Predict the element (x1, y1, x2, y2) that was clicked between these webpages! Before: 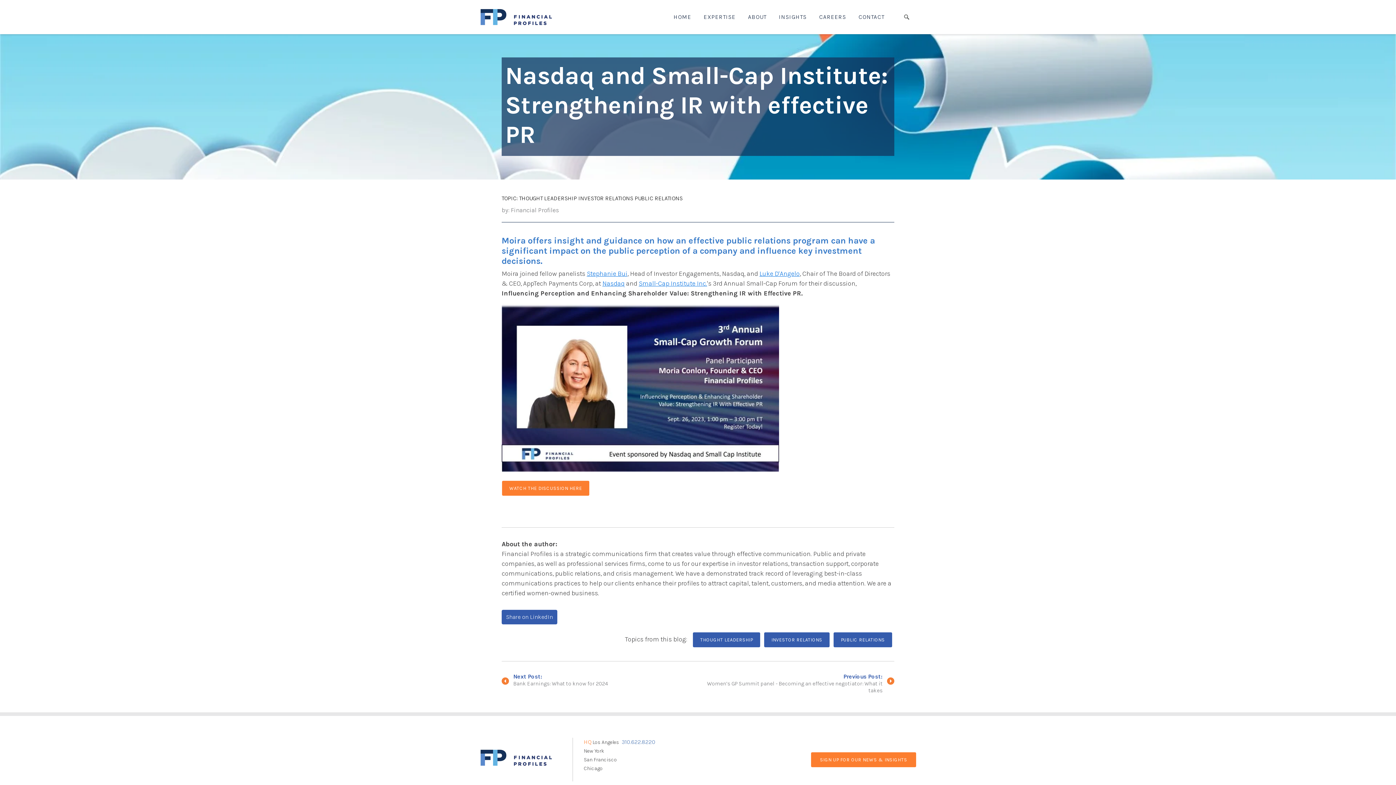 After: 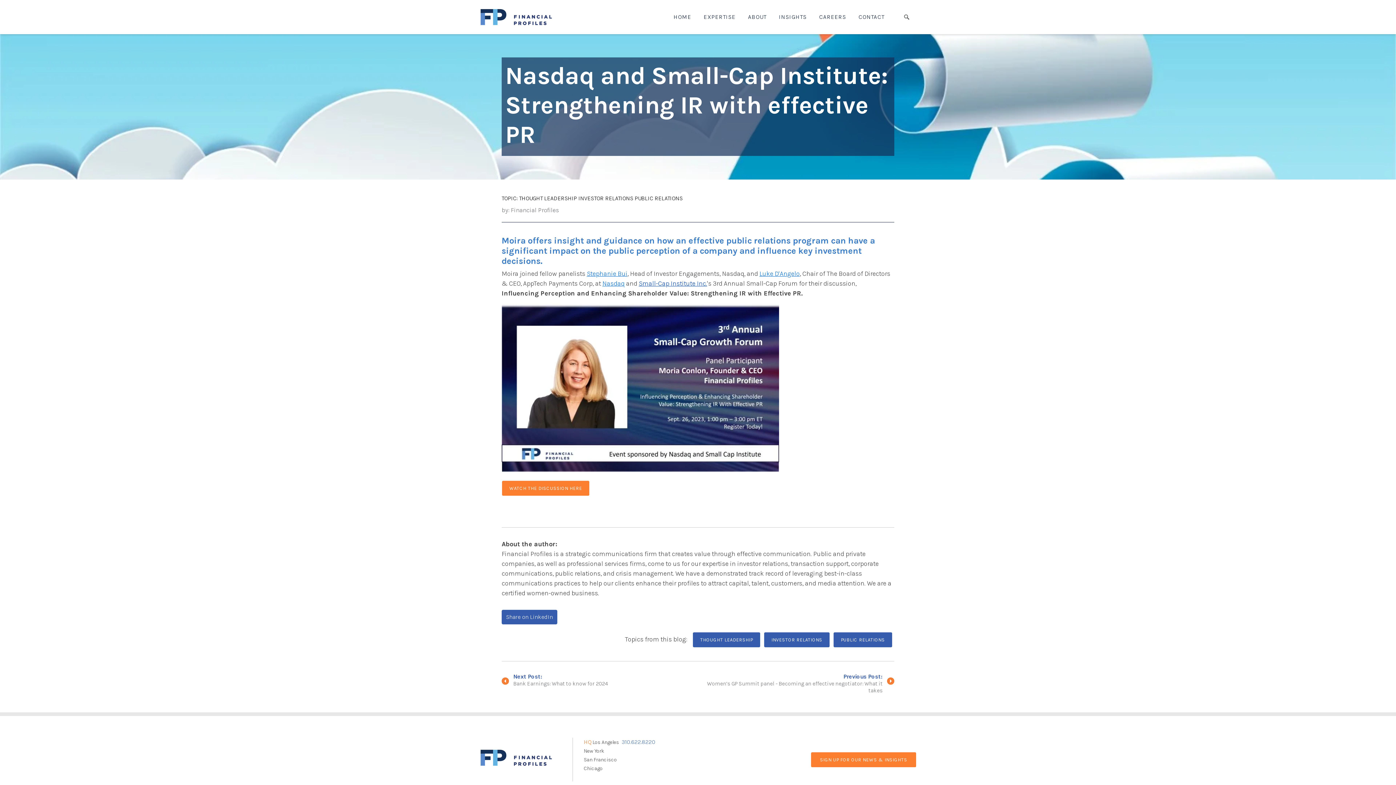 Action: label: Small-Cap Institute Inc. bbox: (638, 279, 707, 287)